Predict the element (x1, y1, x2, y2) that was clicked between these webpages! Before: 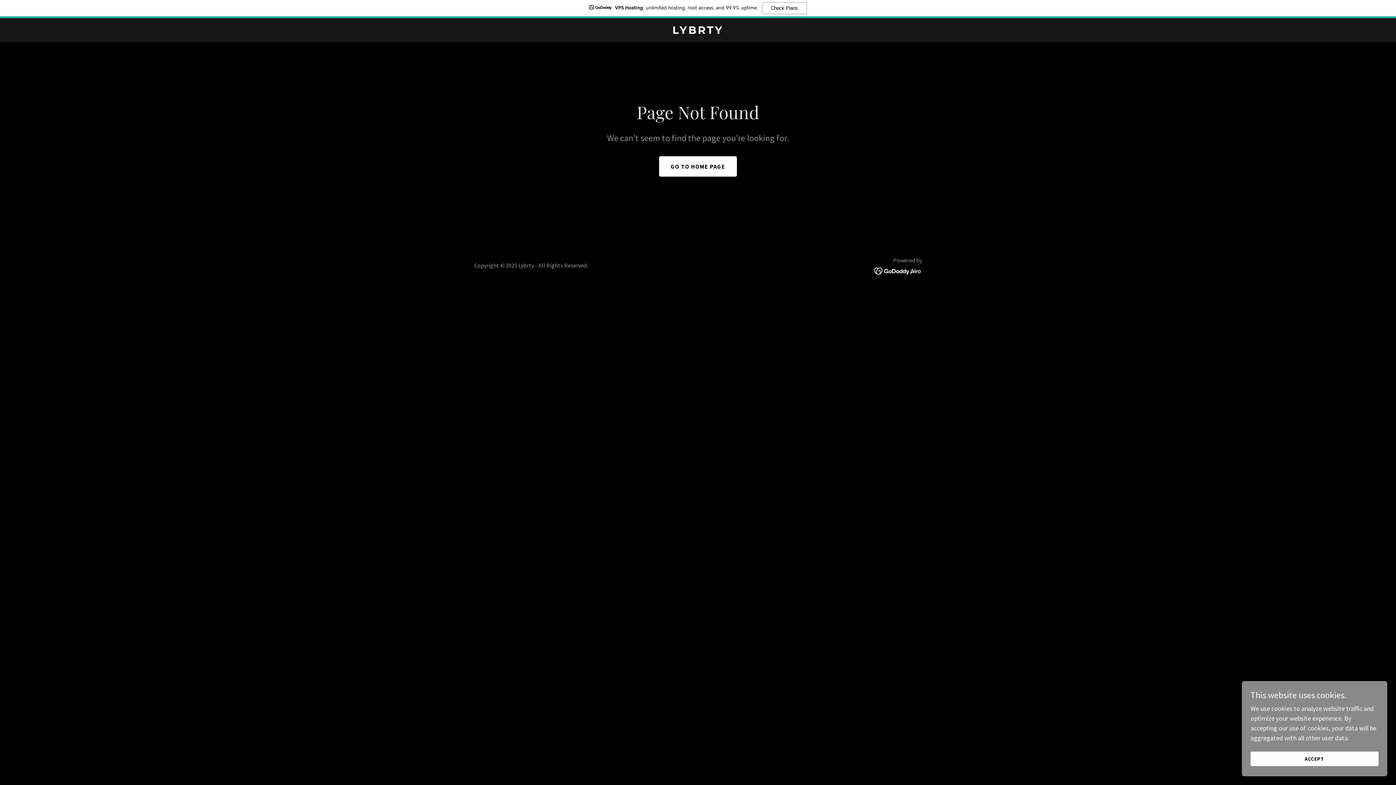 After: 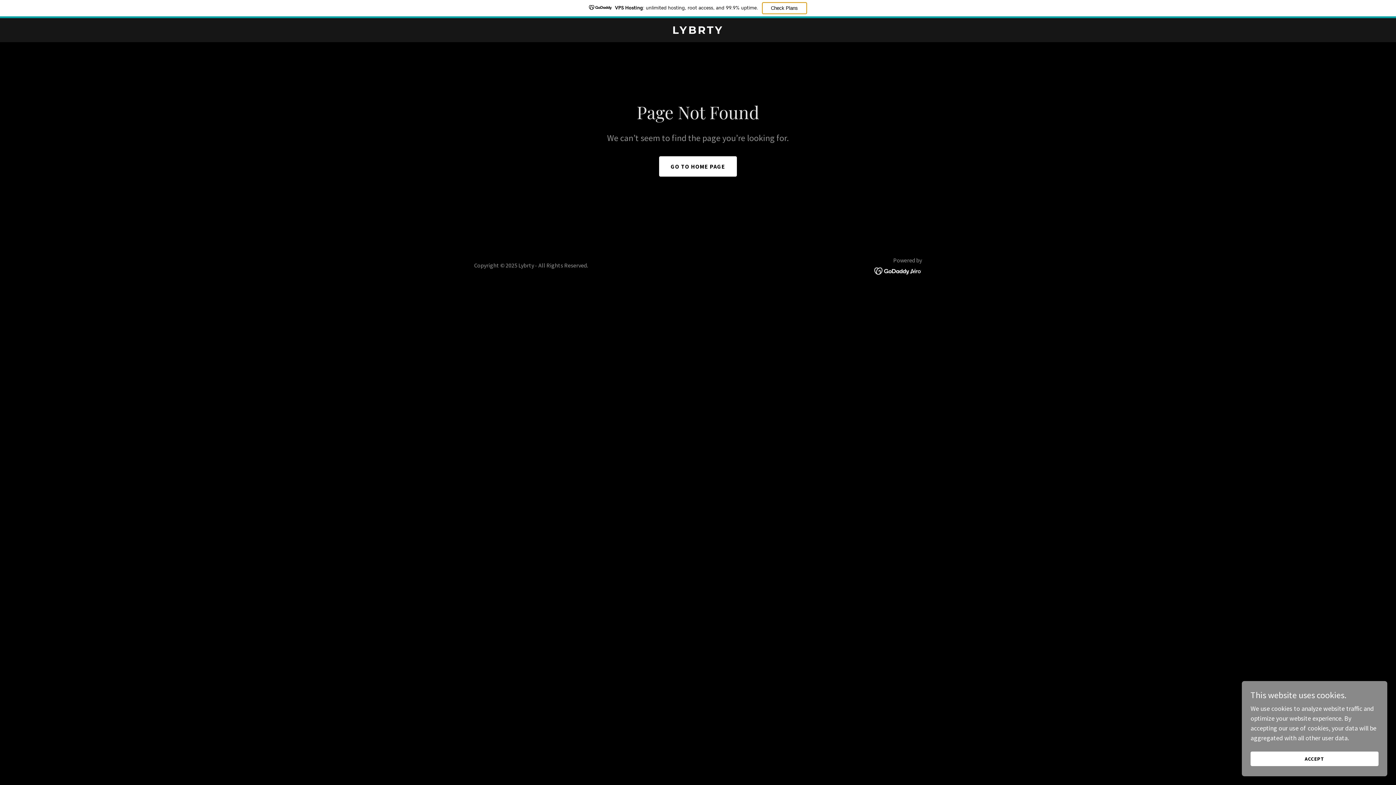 Action: bbox: (762, 2, 807, 14) label: Check Plans